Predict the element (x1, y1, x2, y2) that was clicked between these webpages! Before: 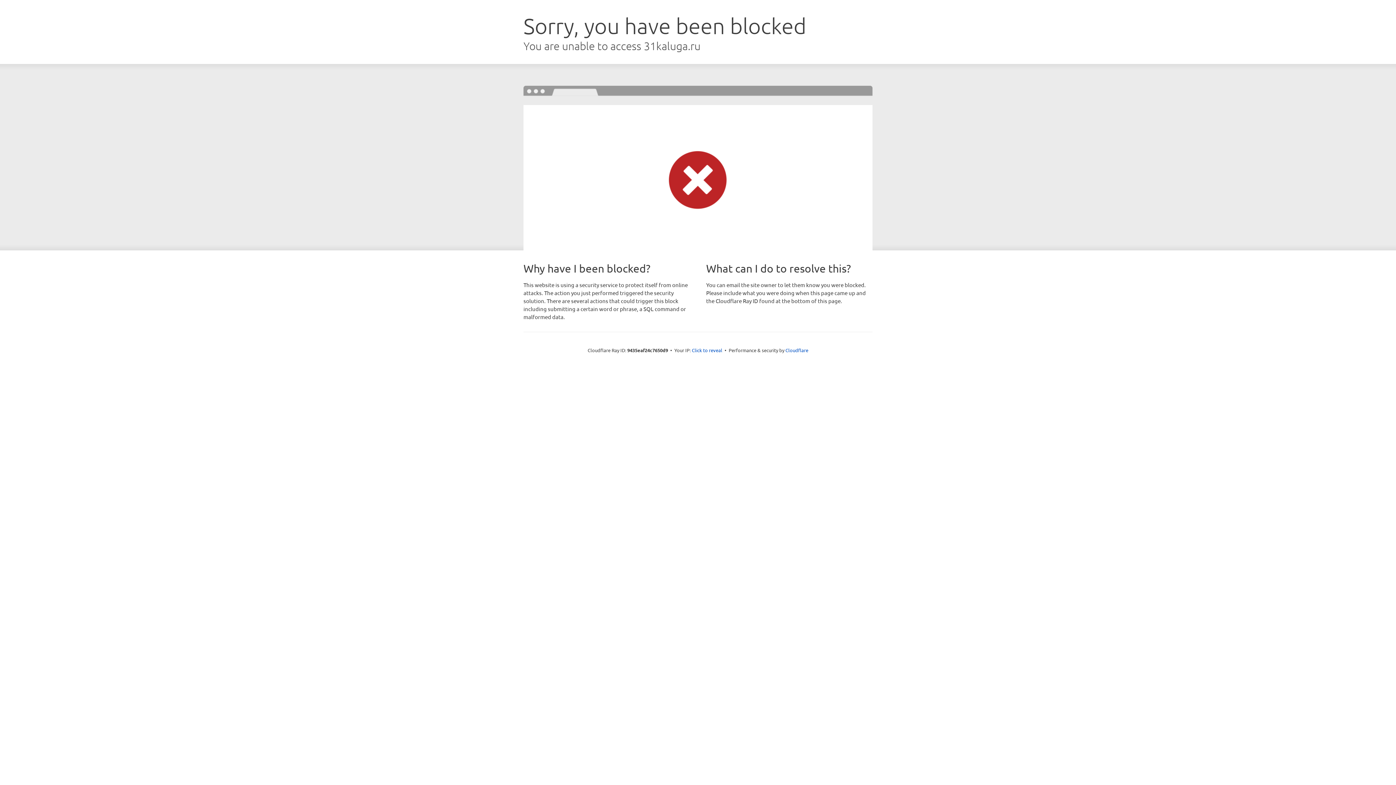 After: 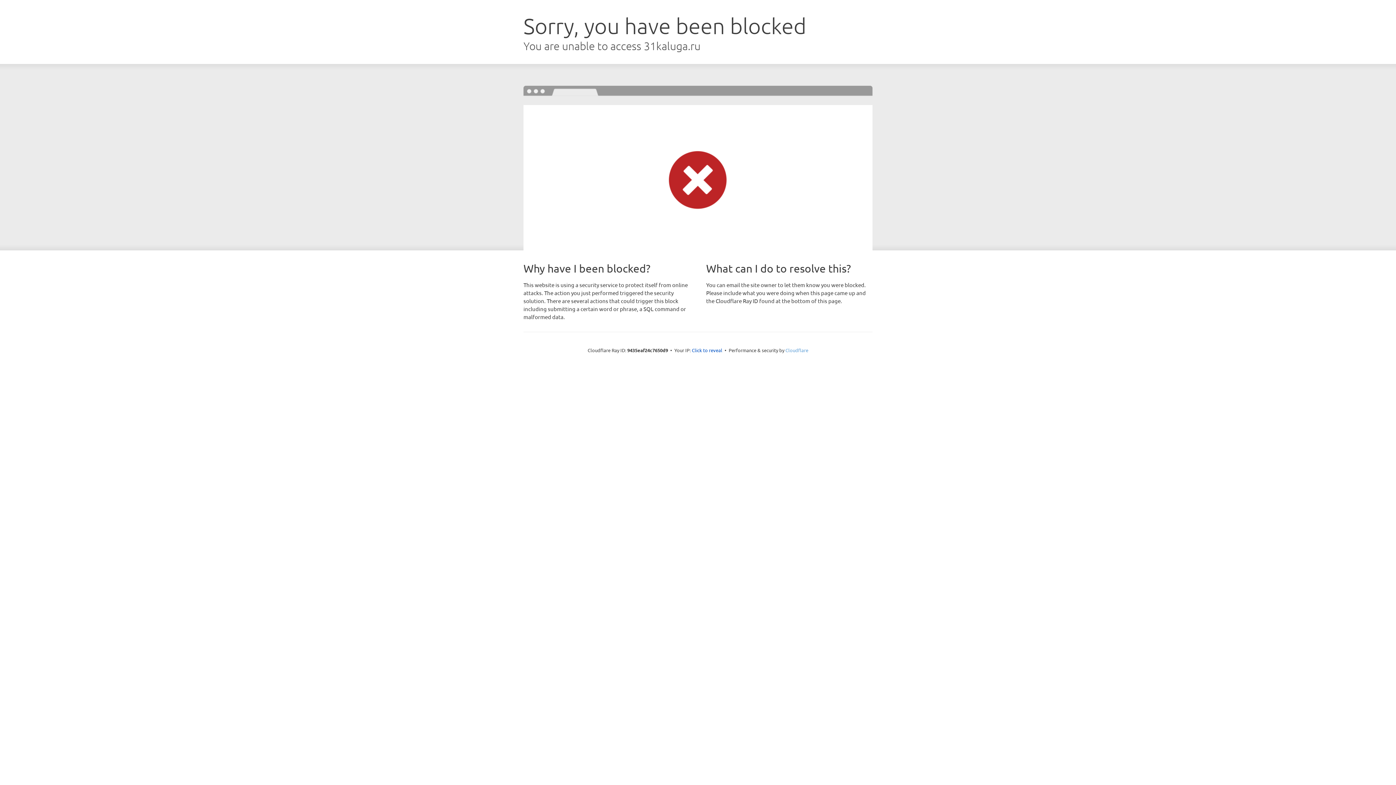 Action: bbox: (785, 347, 808, 353) label: Cloudflare